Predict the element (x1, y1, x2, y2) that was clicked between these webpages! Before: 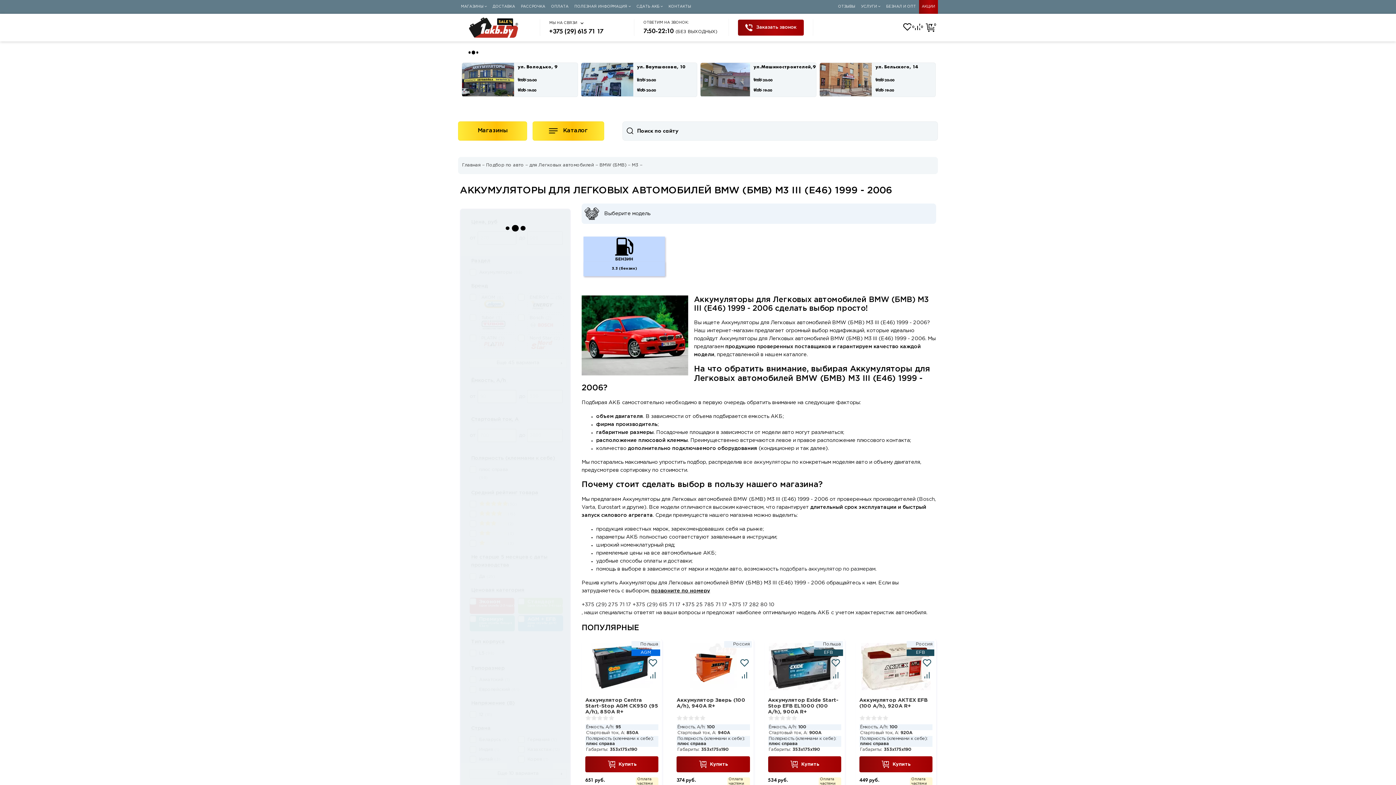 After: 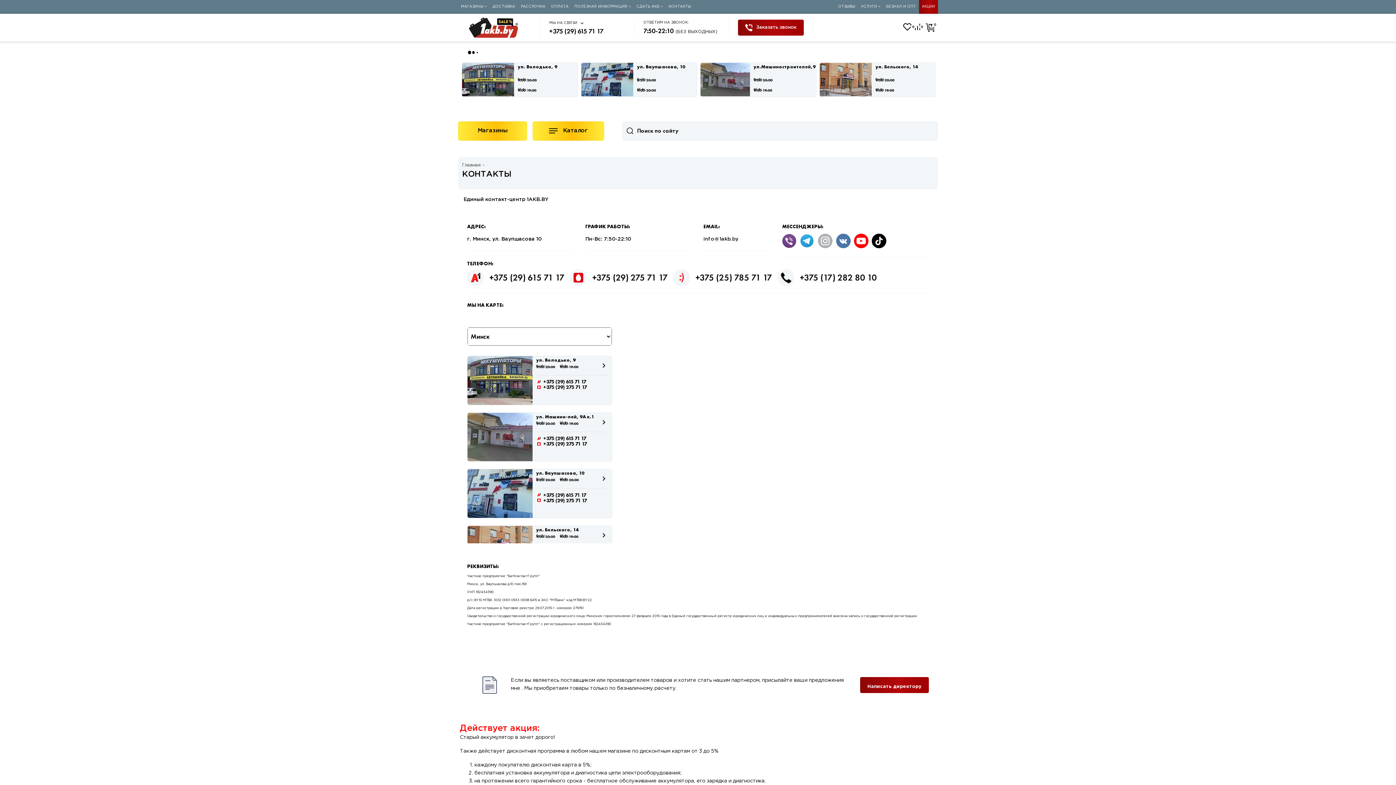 Action: bbox: (665, 0, 694, 13) label: КОНТАКТЫ